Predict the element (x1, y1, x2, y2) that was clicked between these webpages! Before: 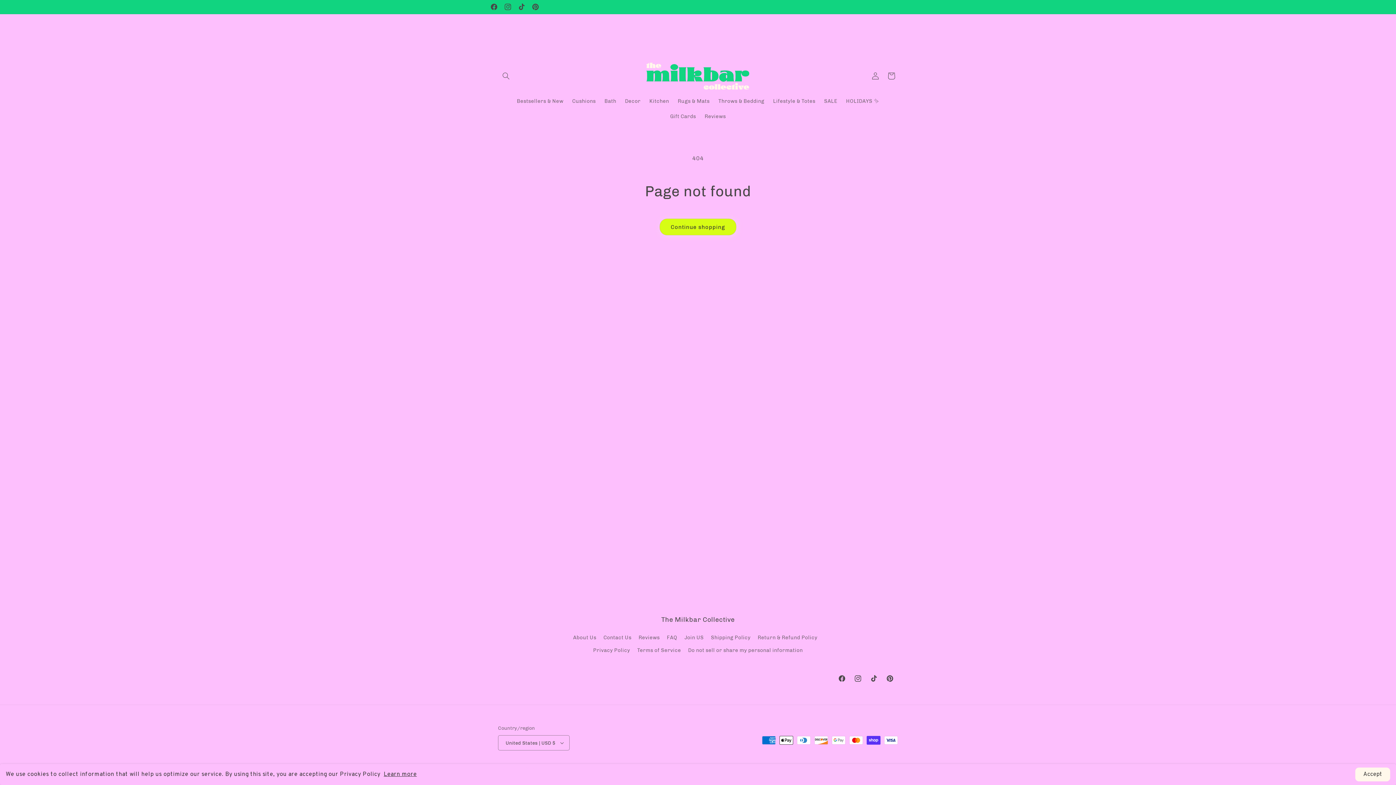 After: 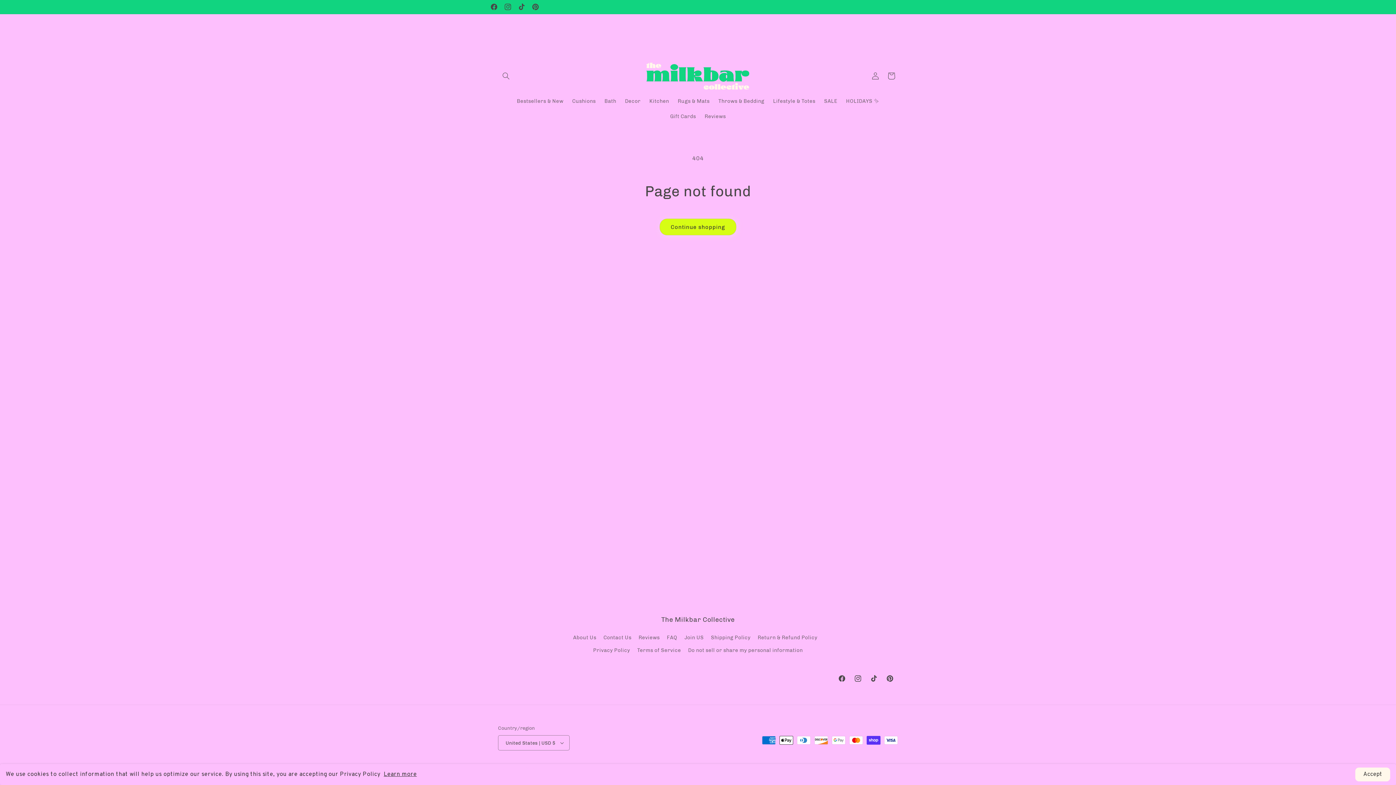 Action: label: Learn more bbox: (383, 771, 416, 778)